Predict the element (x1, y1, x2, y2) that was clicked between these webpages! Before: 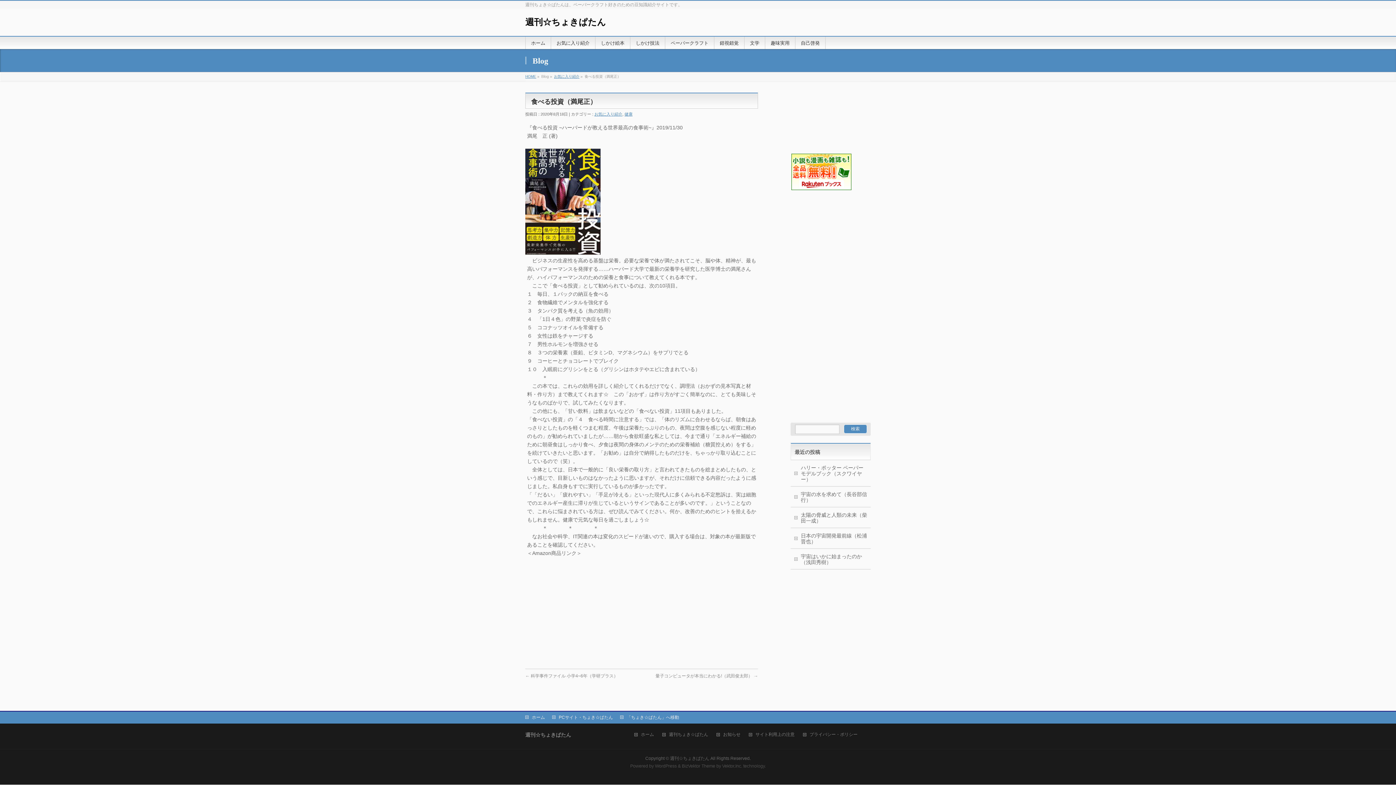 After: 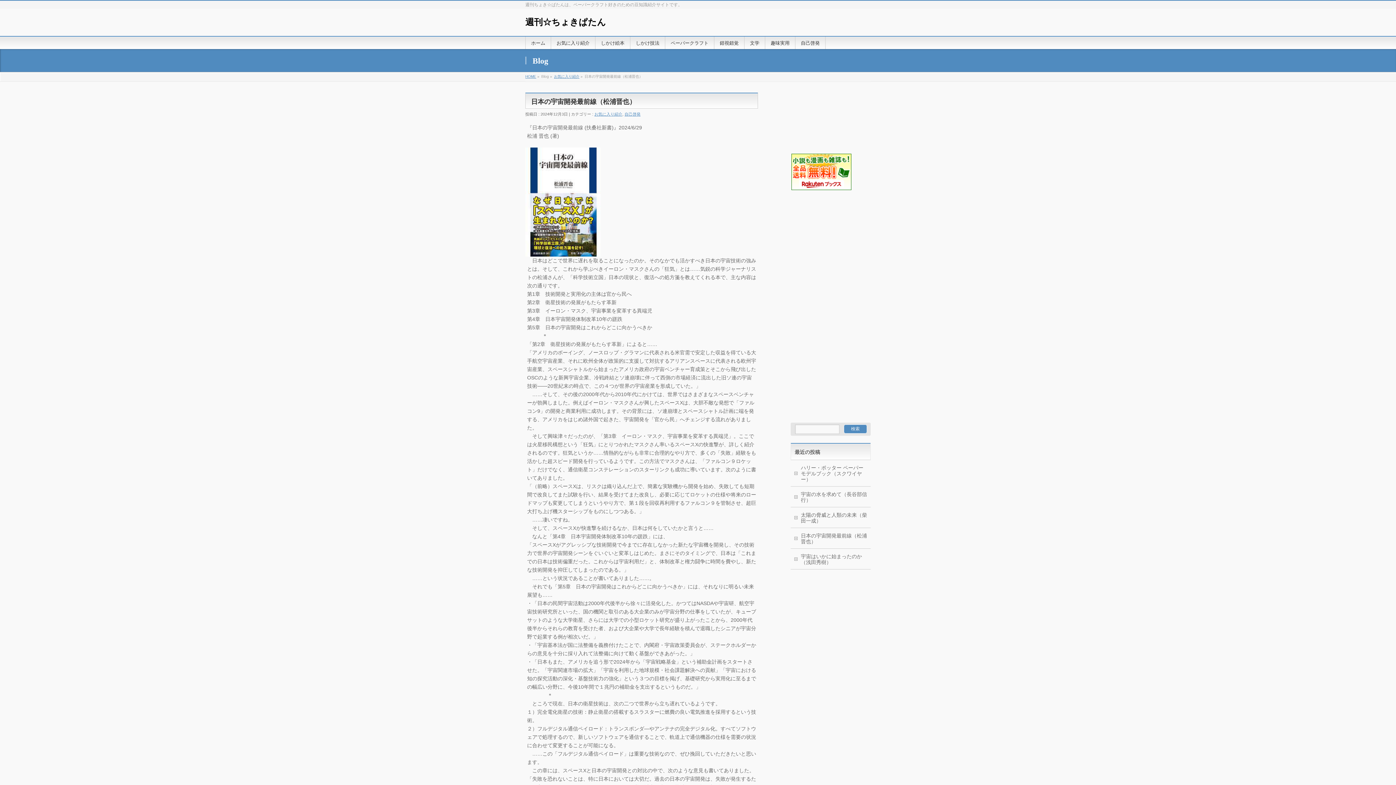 Action: label: 日本の宇宙開発最前線（松浦晋也） bbox: (790, 528, 870, 548)